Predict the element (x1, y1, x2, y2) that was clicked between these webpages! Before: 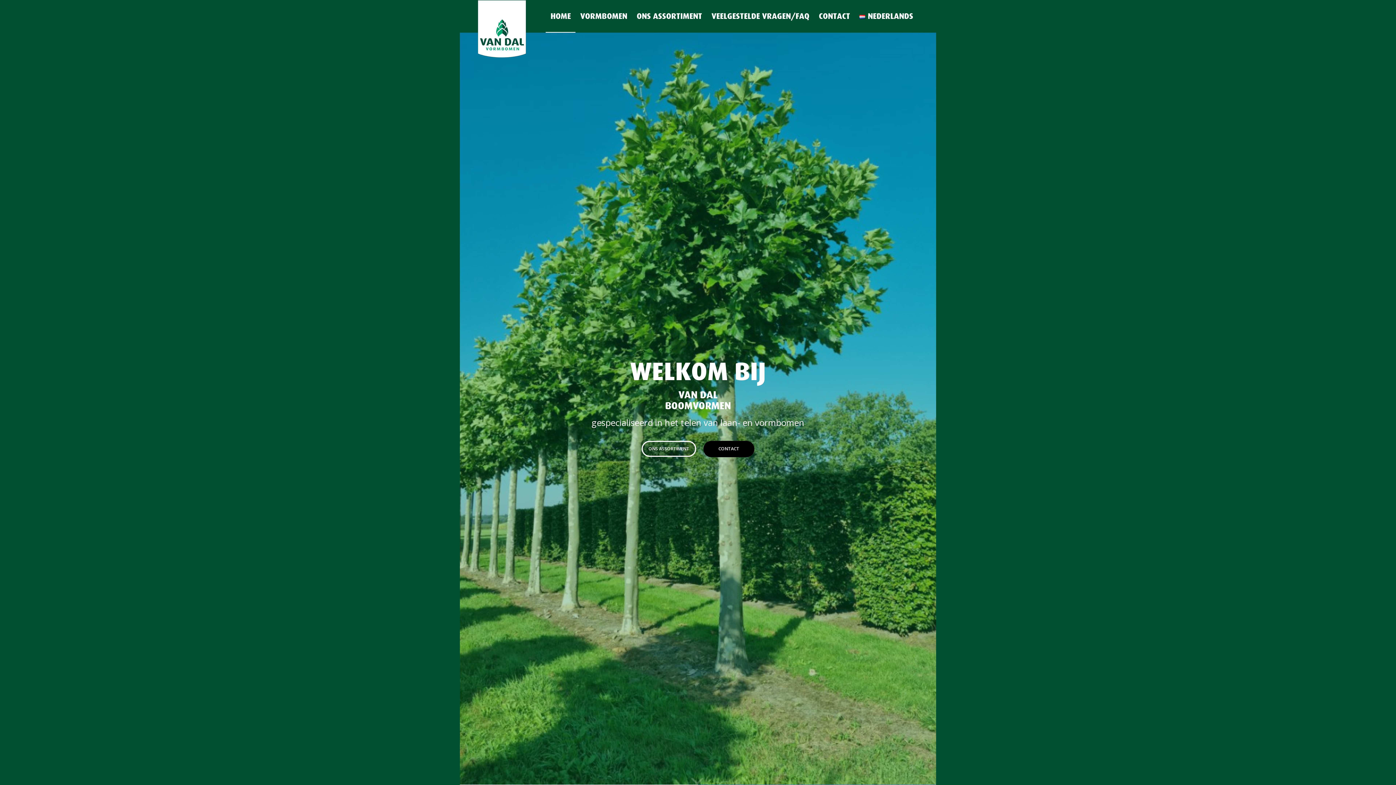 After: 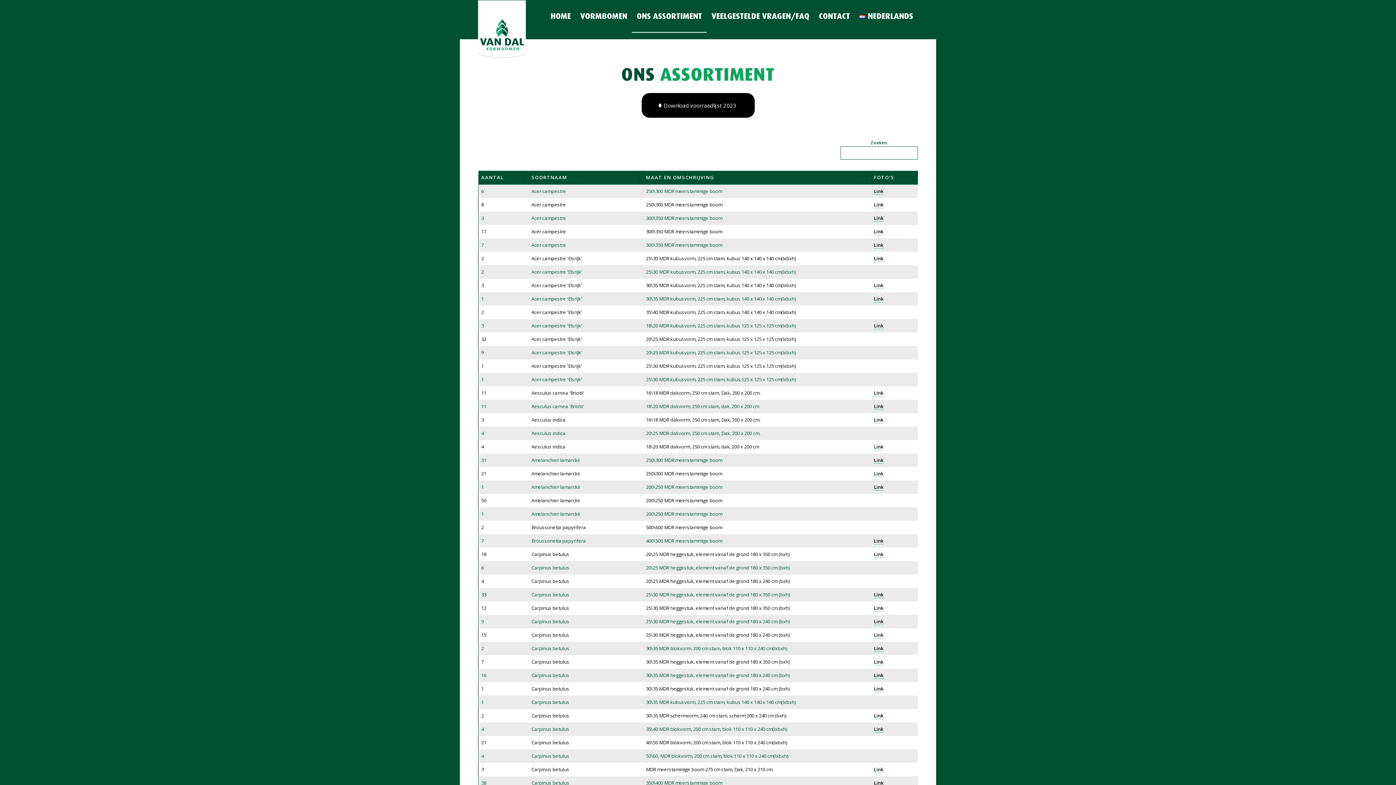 Action: label: ONS ASSORTIMENT bbox: (641, 441, 696, 457)